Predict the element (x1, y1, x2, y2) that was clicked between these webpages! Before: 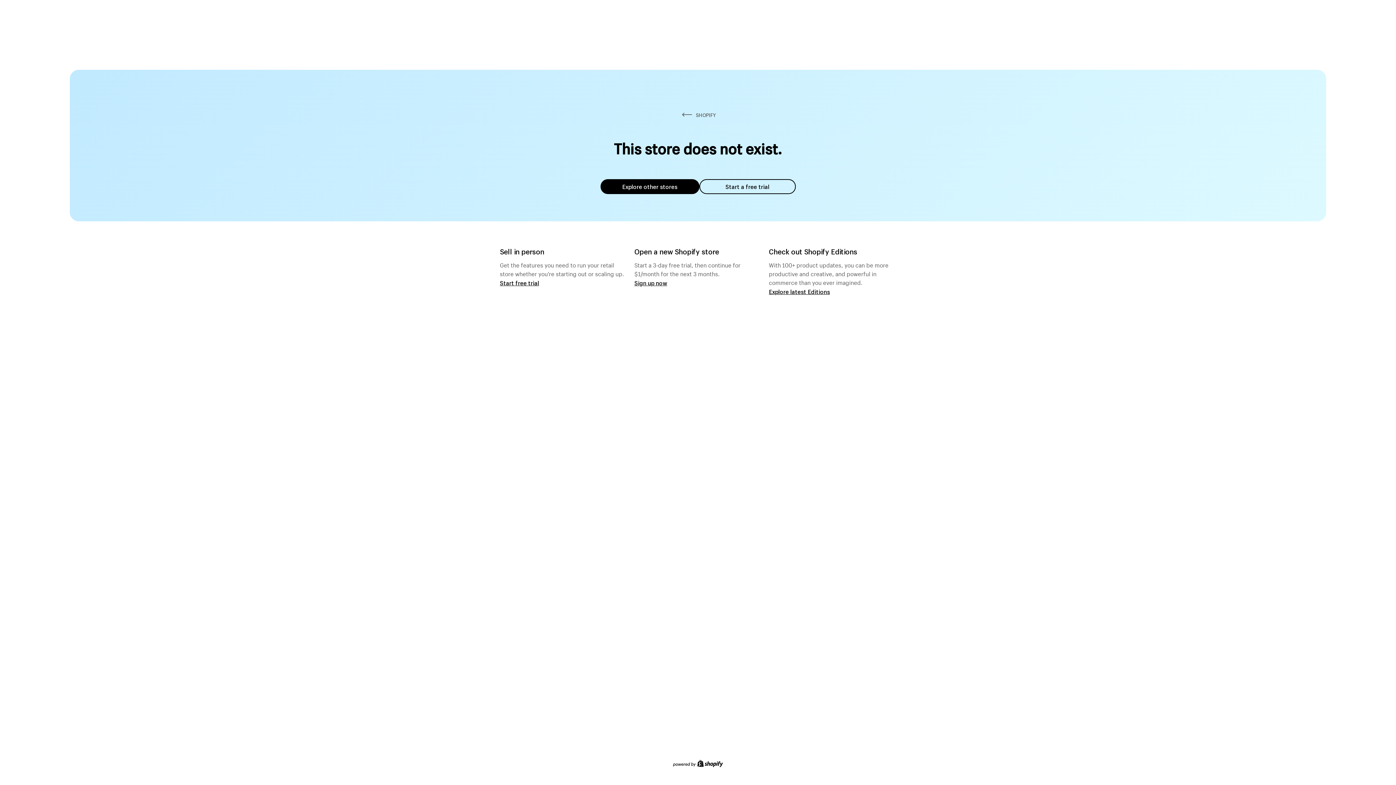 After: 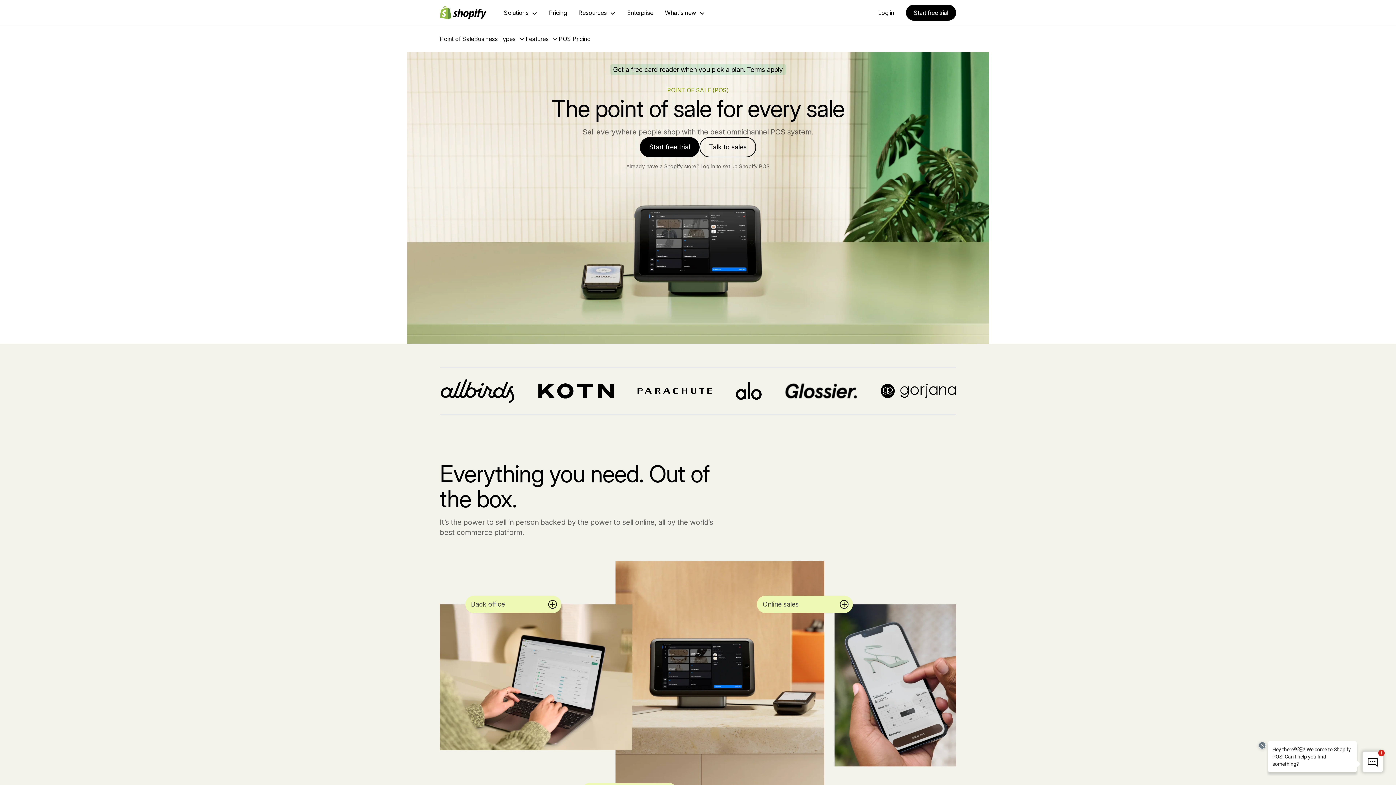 Action: label: Start free trial bbox: (500, 279, 539, 286)